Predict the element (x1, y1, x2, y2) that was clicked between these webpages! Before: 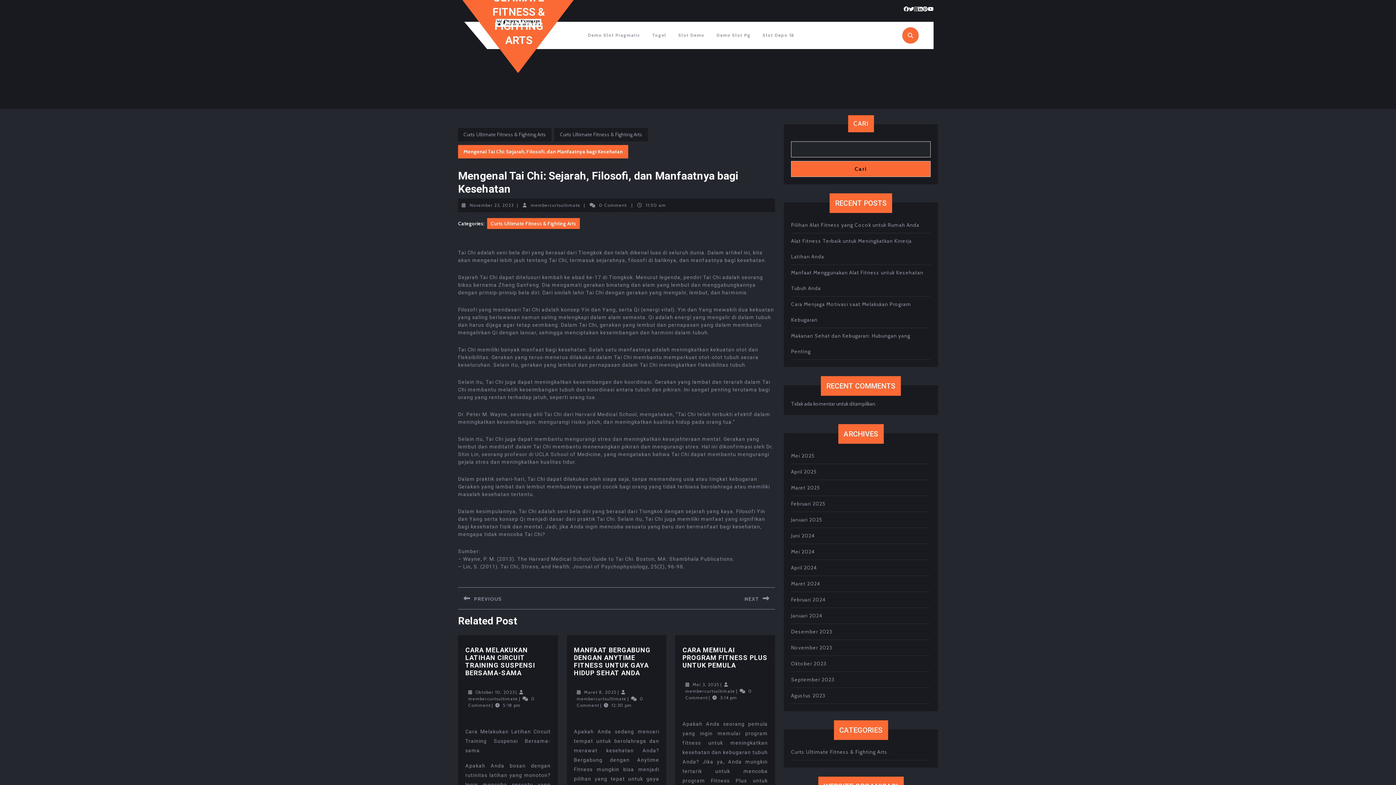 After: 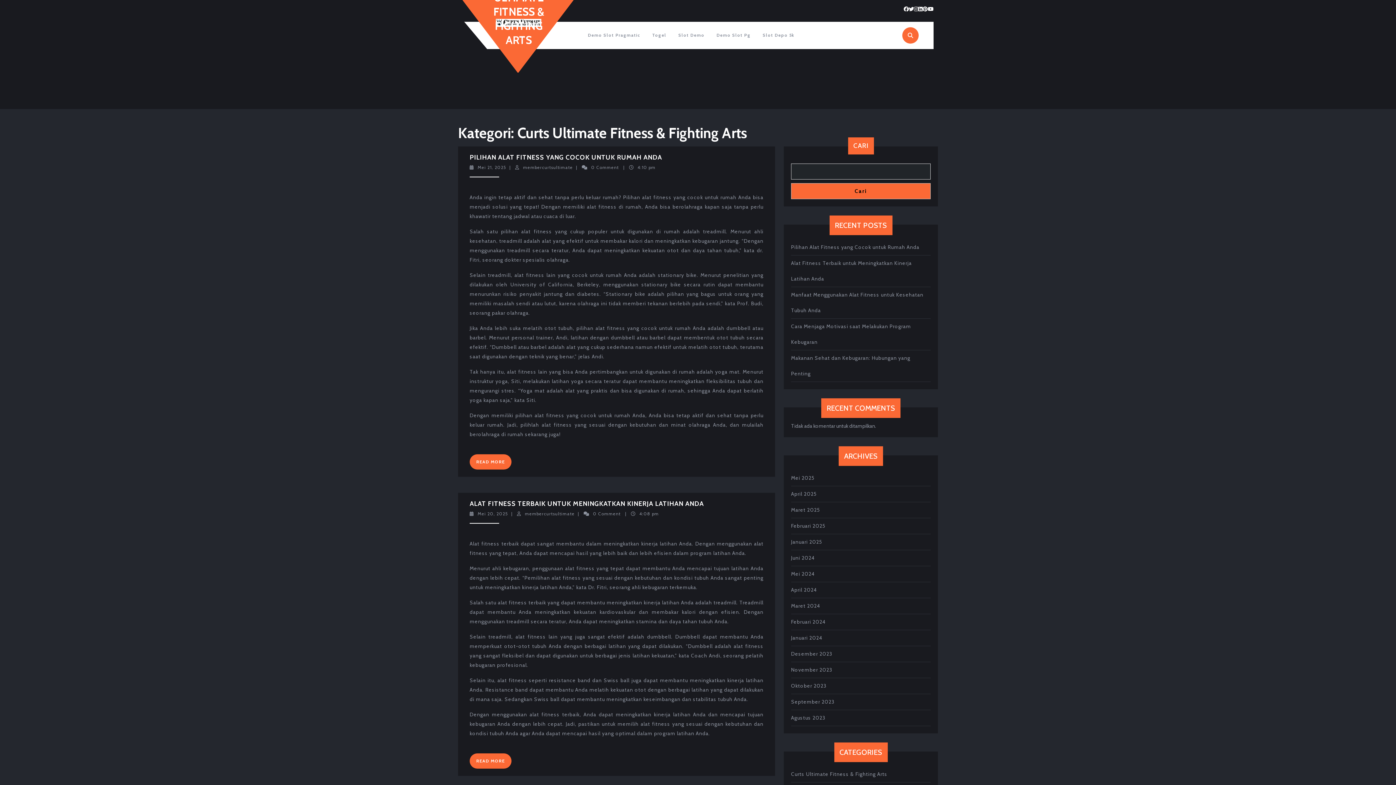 Action: label: Curts Ultimate Fitness & Fighting Arts bbox: (791, 749, 887, 755)